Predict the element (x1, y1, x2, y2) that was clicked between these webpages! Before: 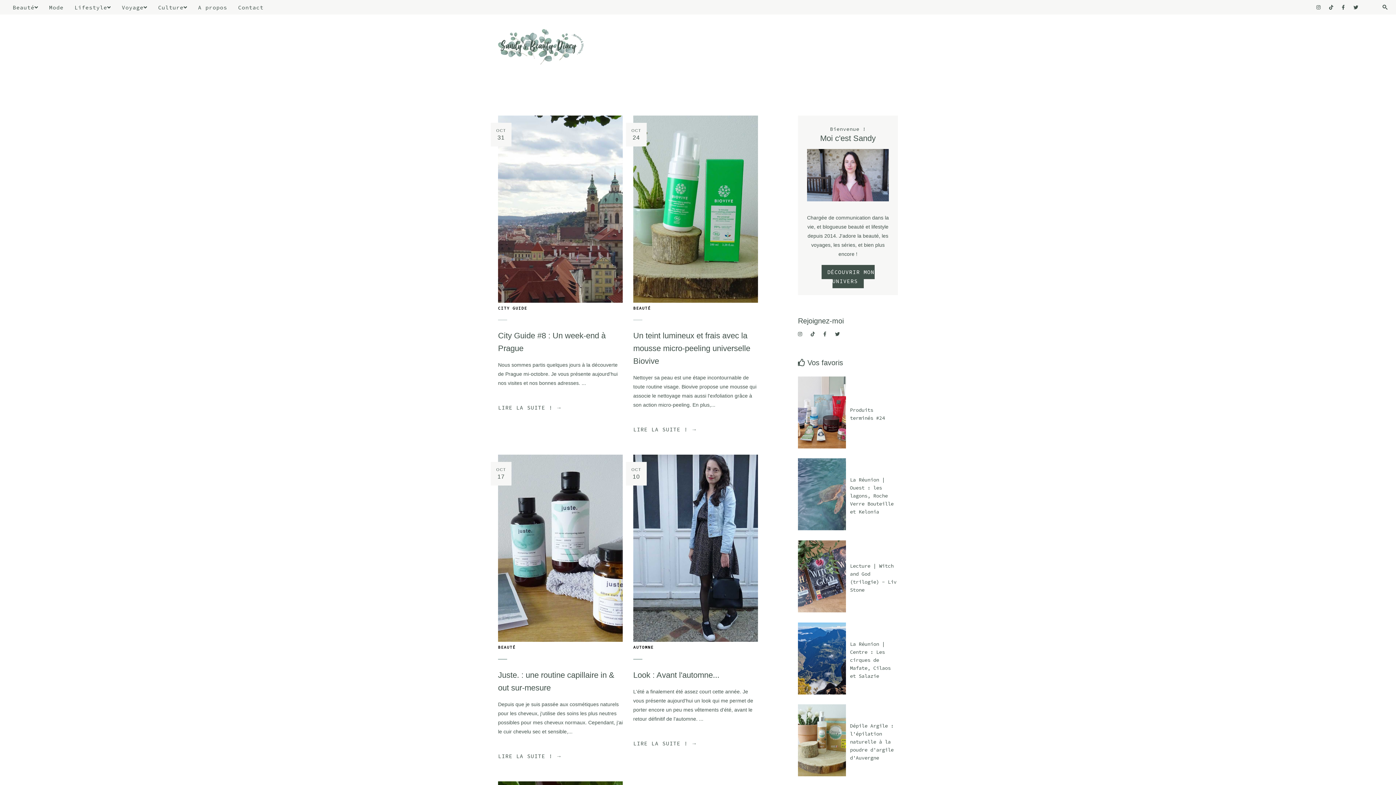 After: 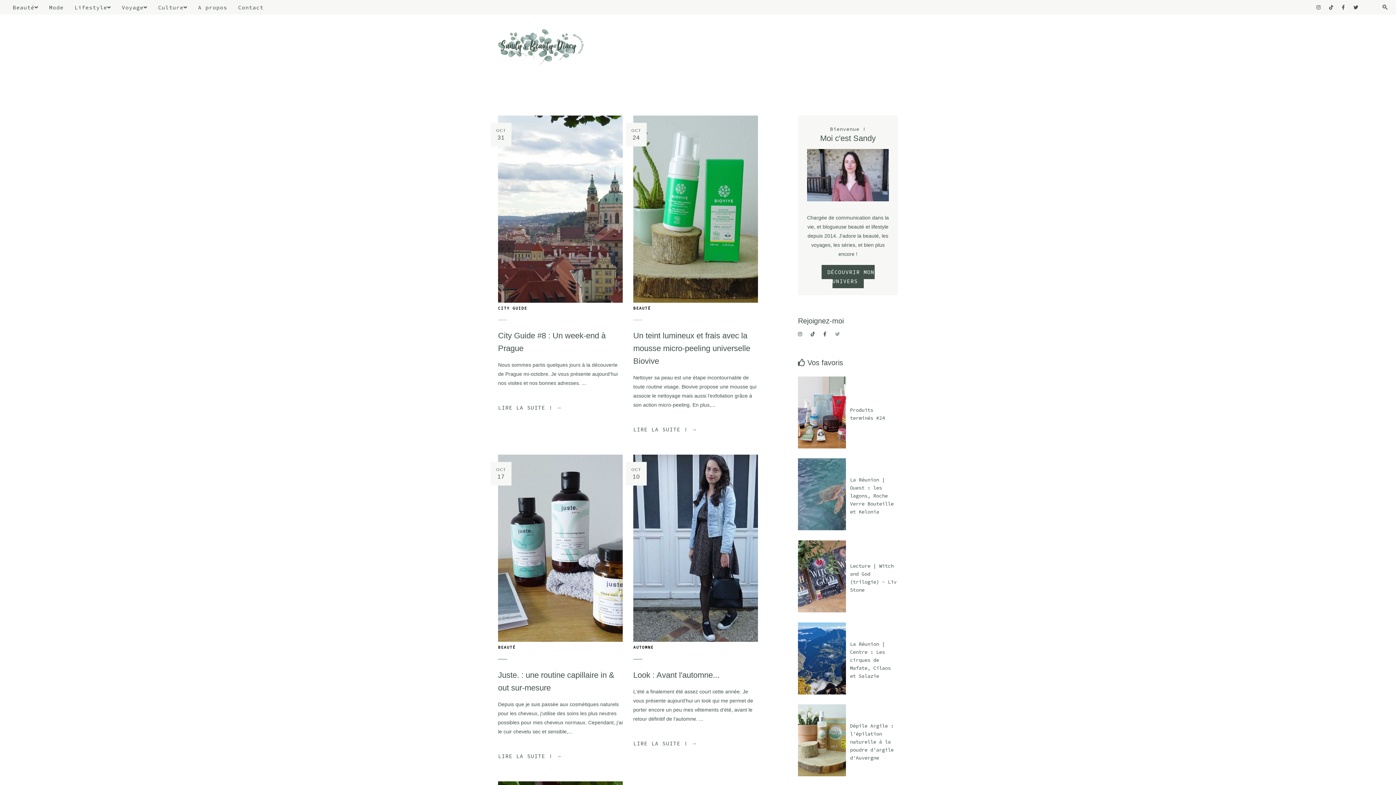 Action: bbox: (835, 332, 840, 336)